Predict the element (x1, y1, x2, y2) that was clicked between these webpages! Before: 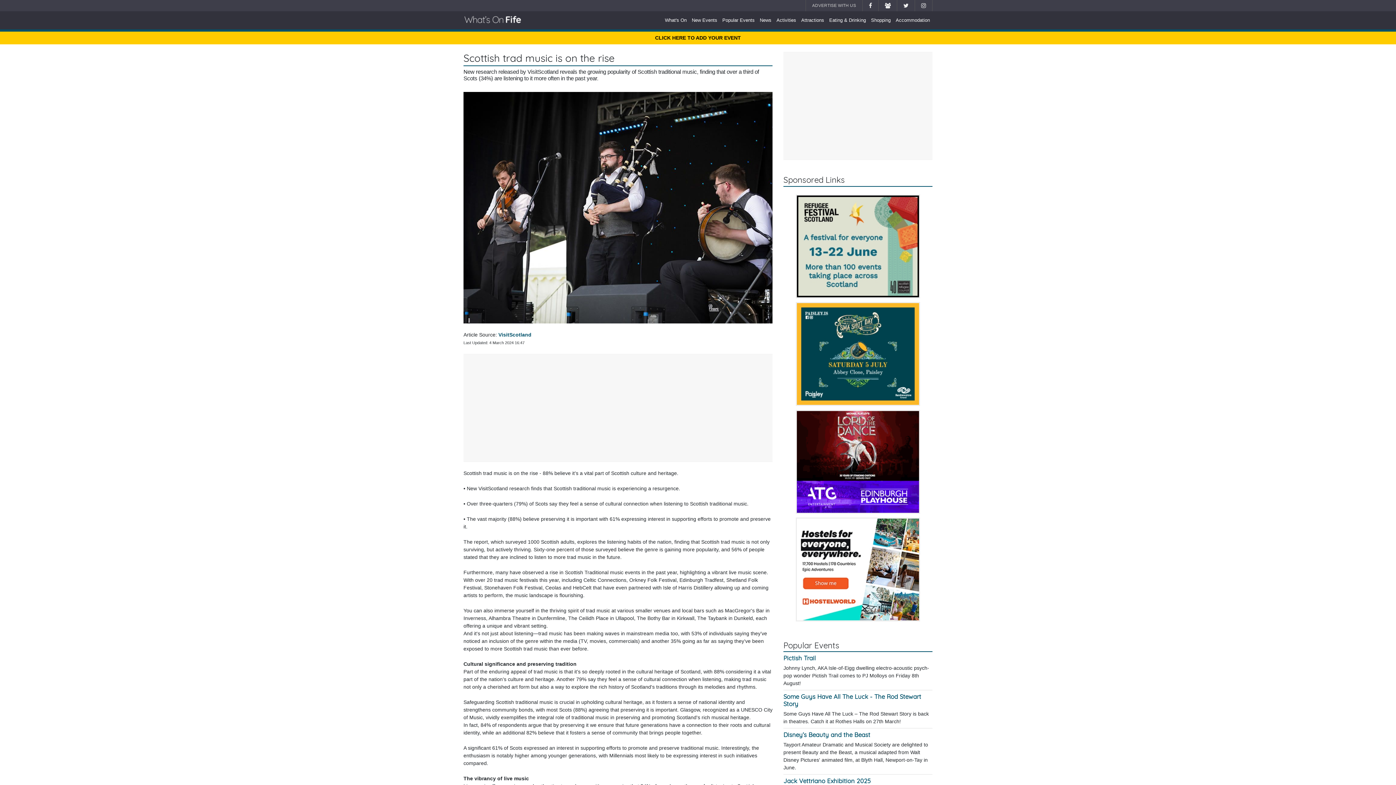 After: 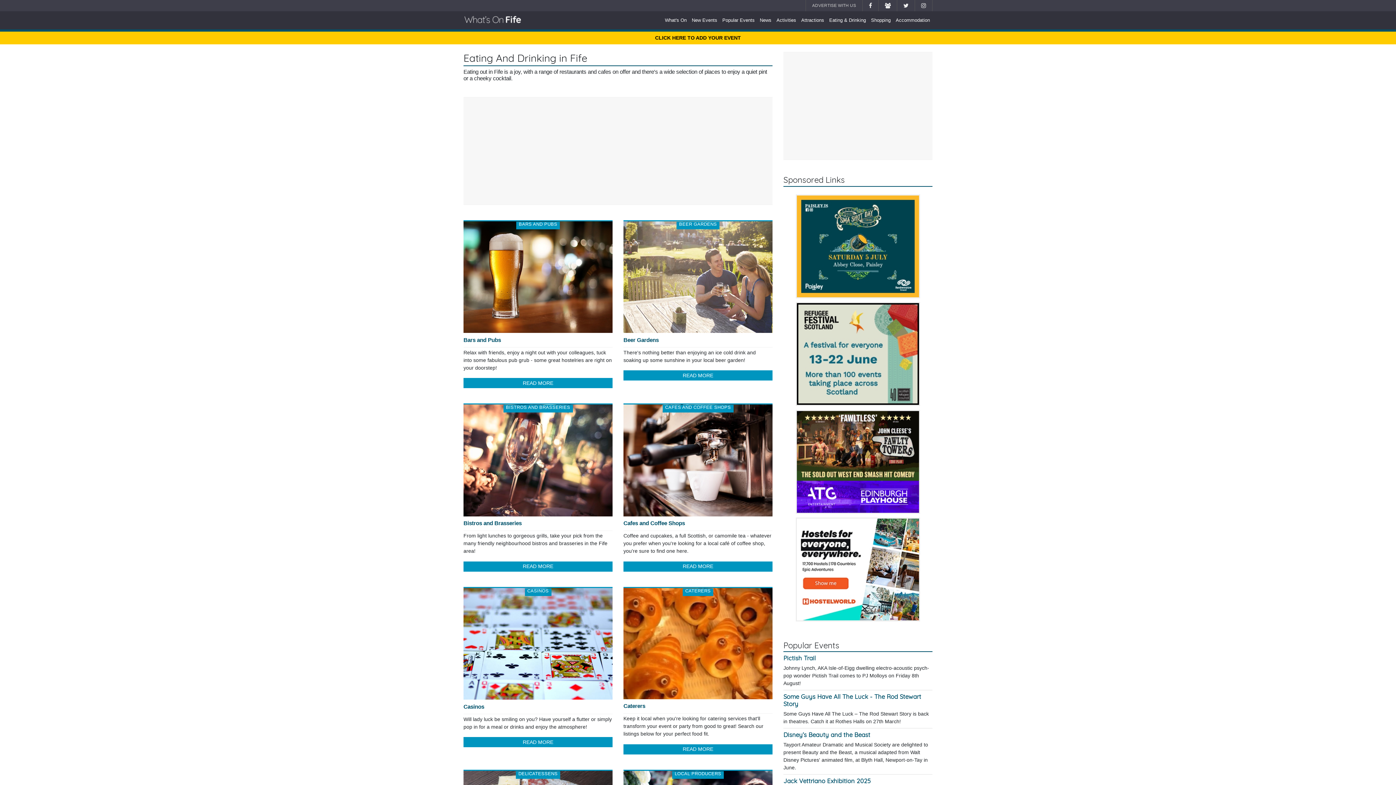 Action: bbox: (826, 14, 868, 26) label: Eating & Drinking